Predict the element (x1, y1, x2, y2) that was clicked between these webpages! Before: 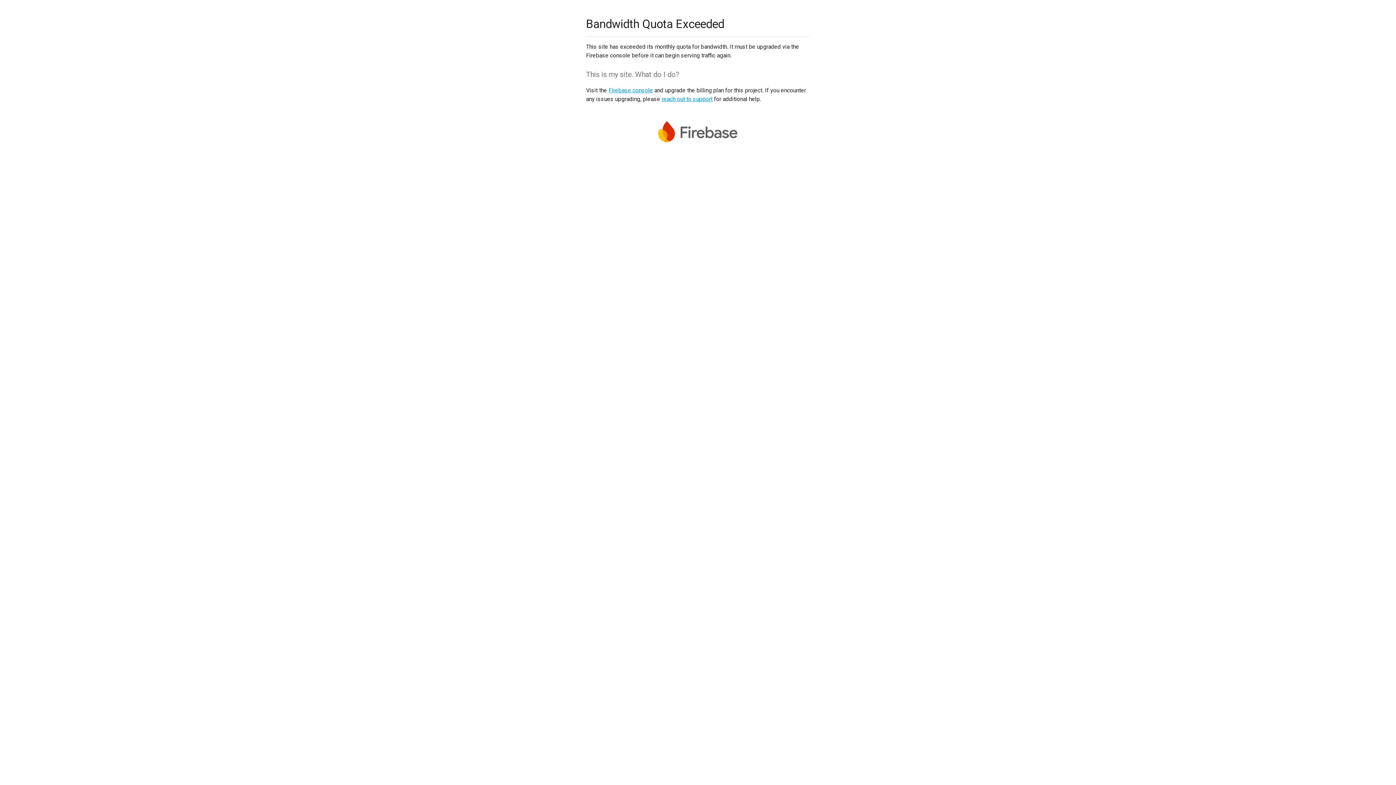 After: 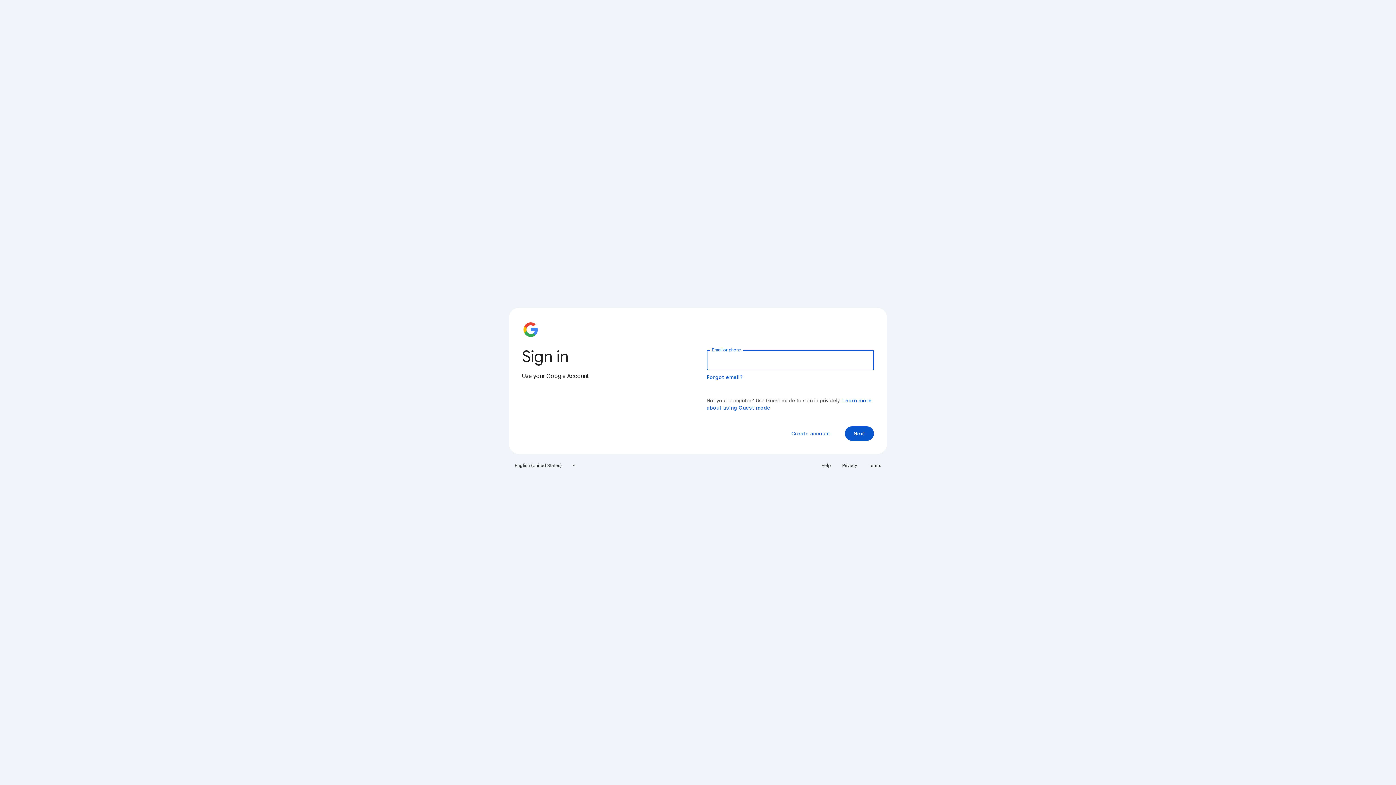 Action: bbox: (608, 86, 653, 93) label: Firebase console